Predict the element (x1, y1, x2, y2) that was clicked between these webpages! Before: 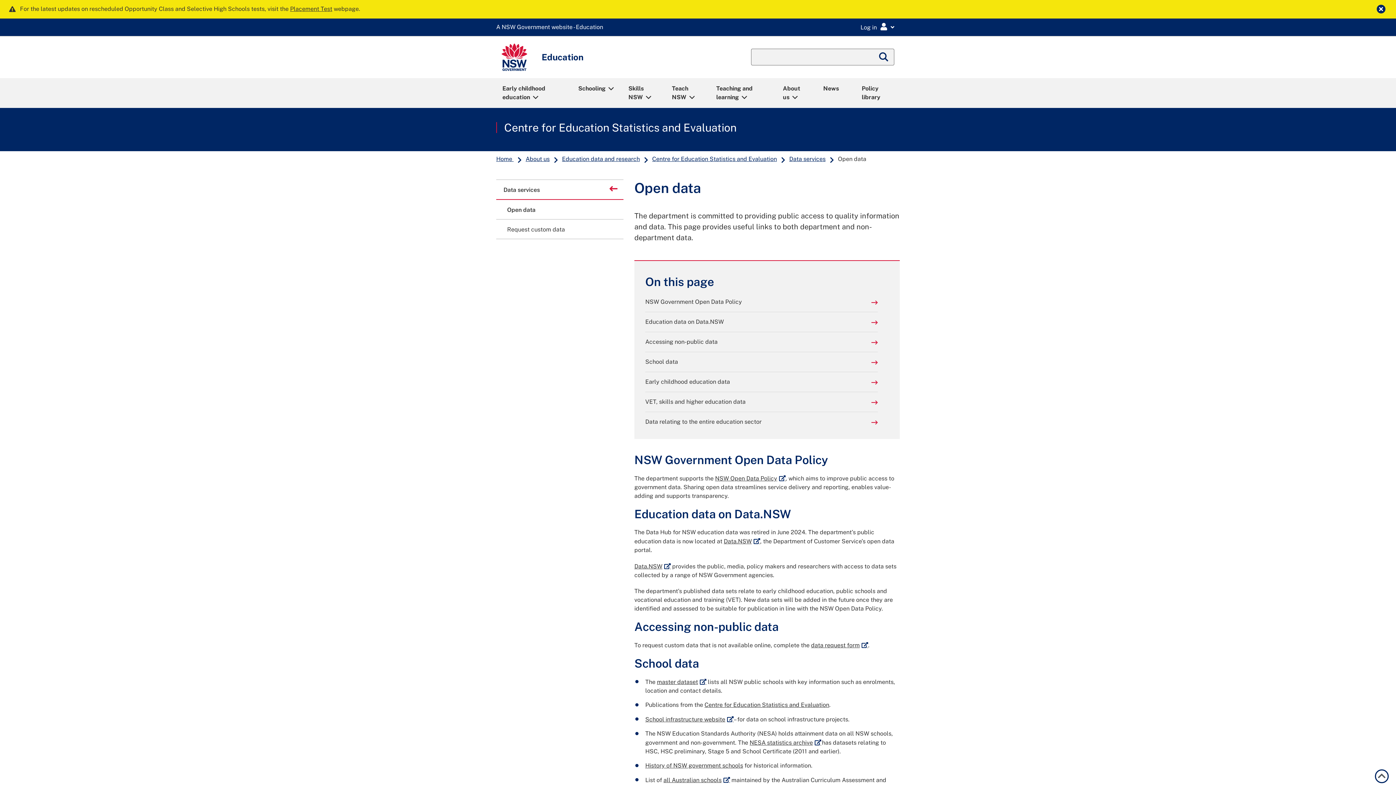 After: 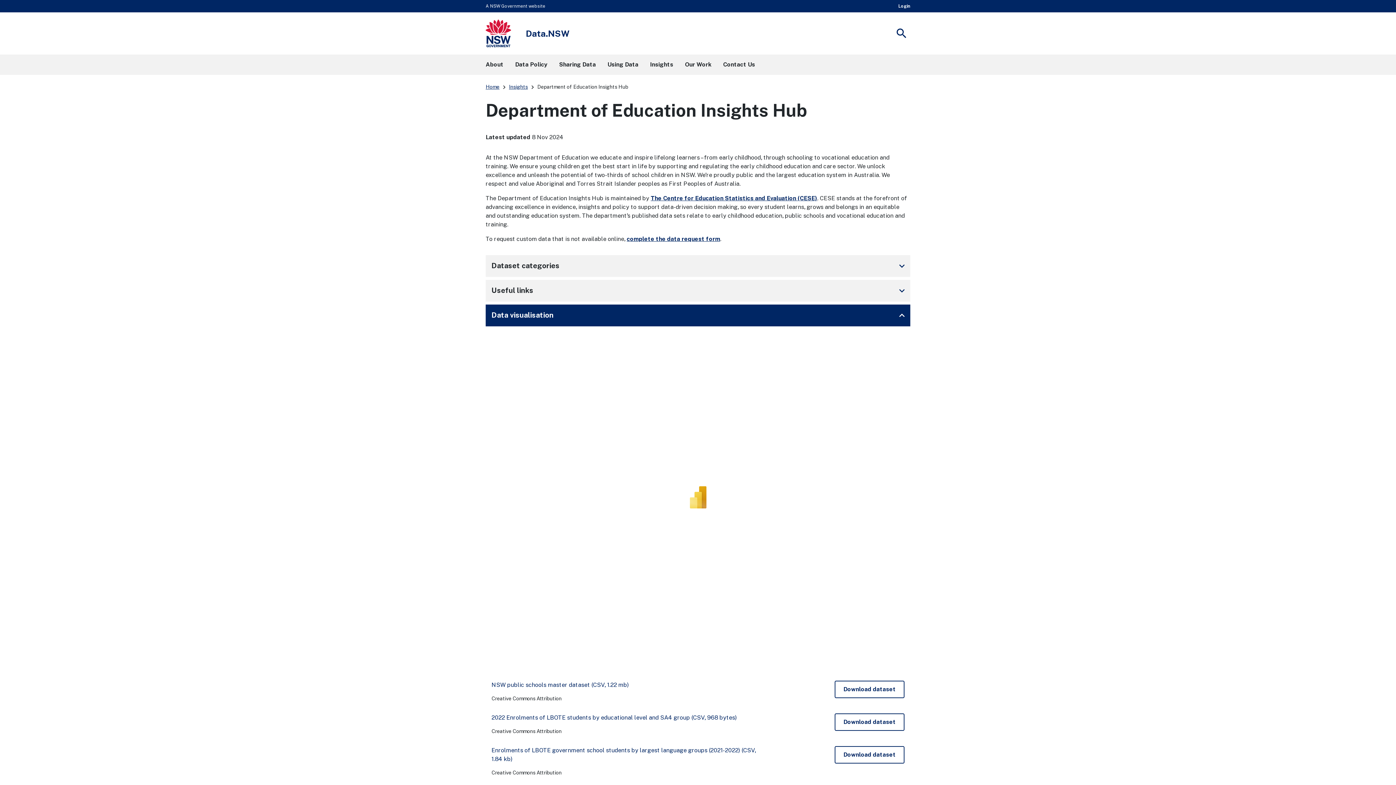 Action: label: Data.NSW
External link bbox: (724, 538, 760, 545)